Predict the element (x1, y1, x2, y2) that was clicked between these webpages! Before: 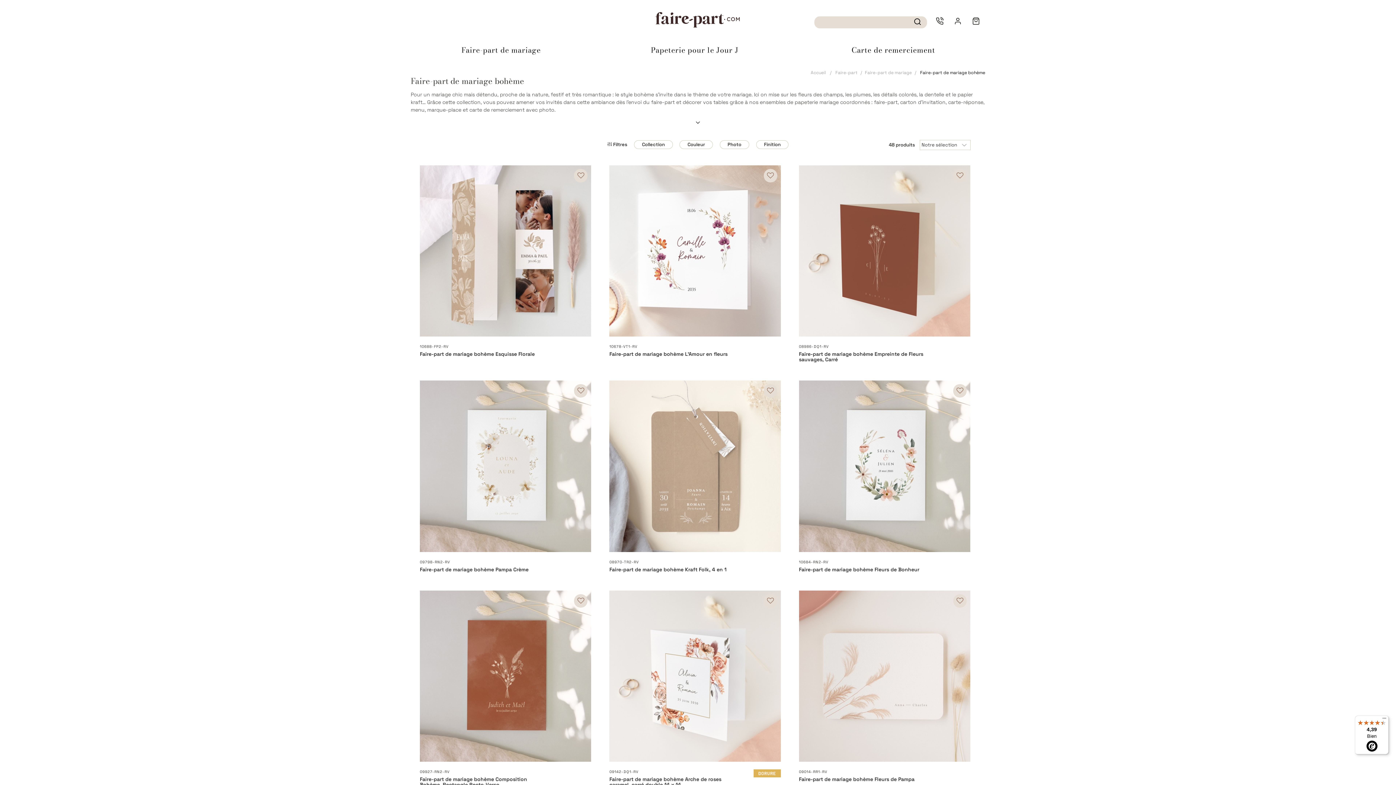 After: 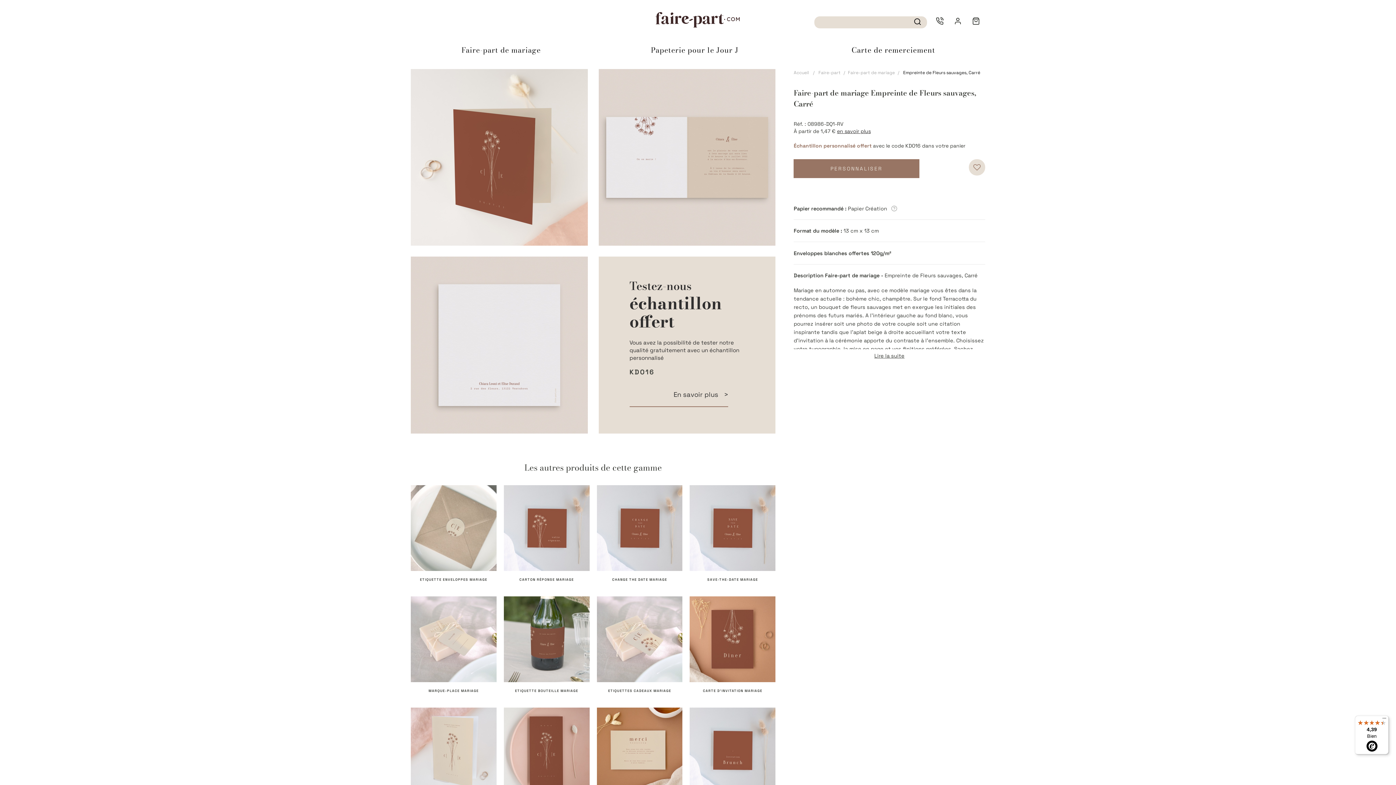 Action: bbox: (799, 165, 970, 336)